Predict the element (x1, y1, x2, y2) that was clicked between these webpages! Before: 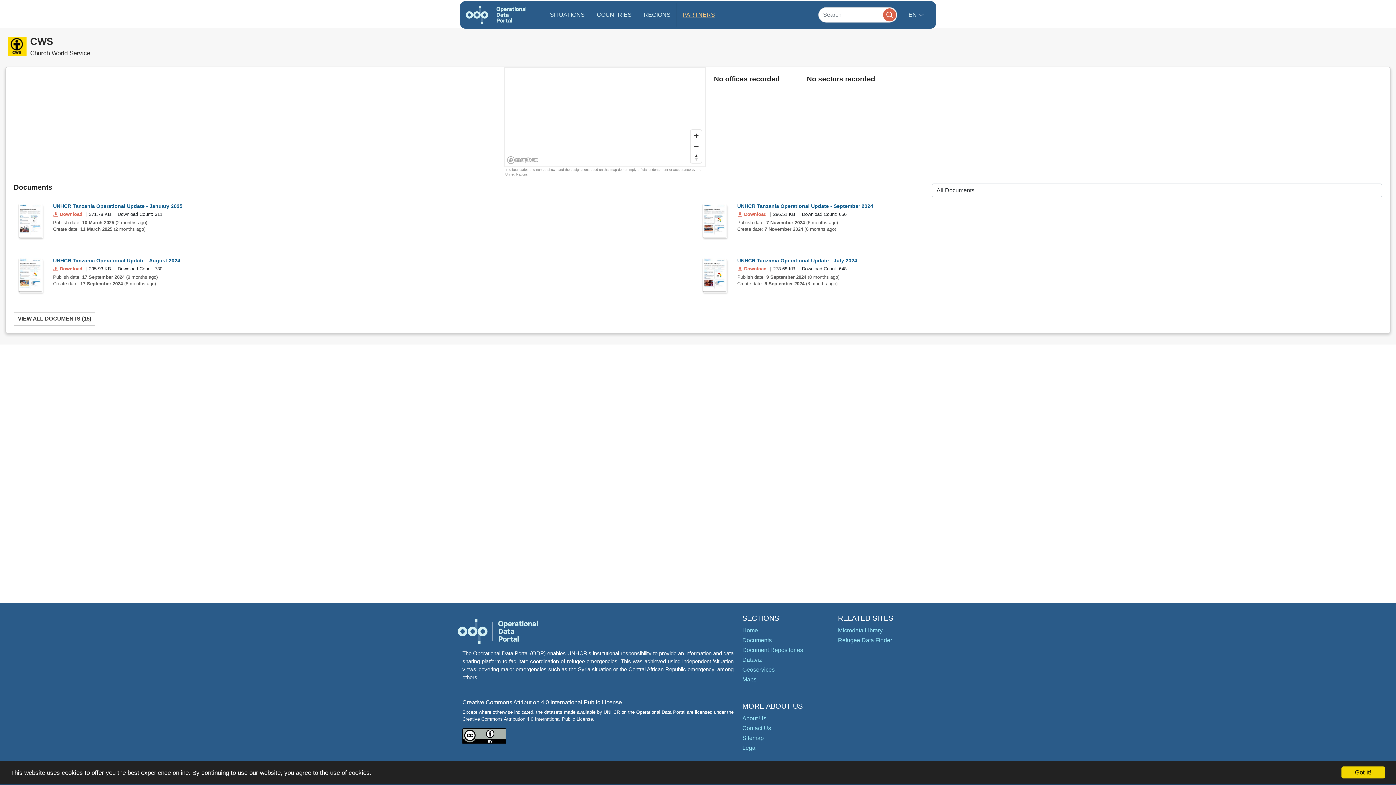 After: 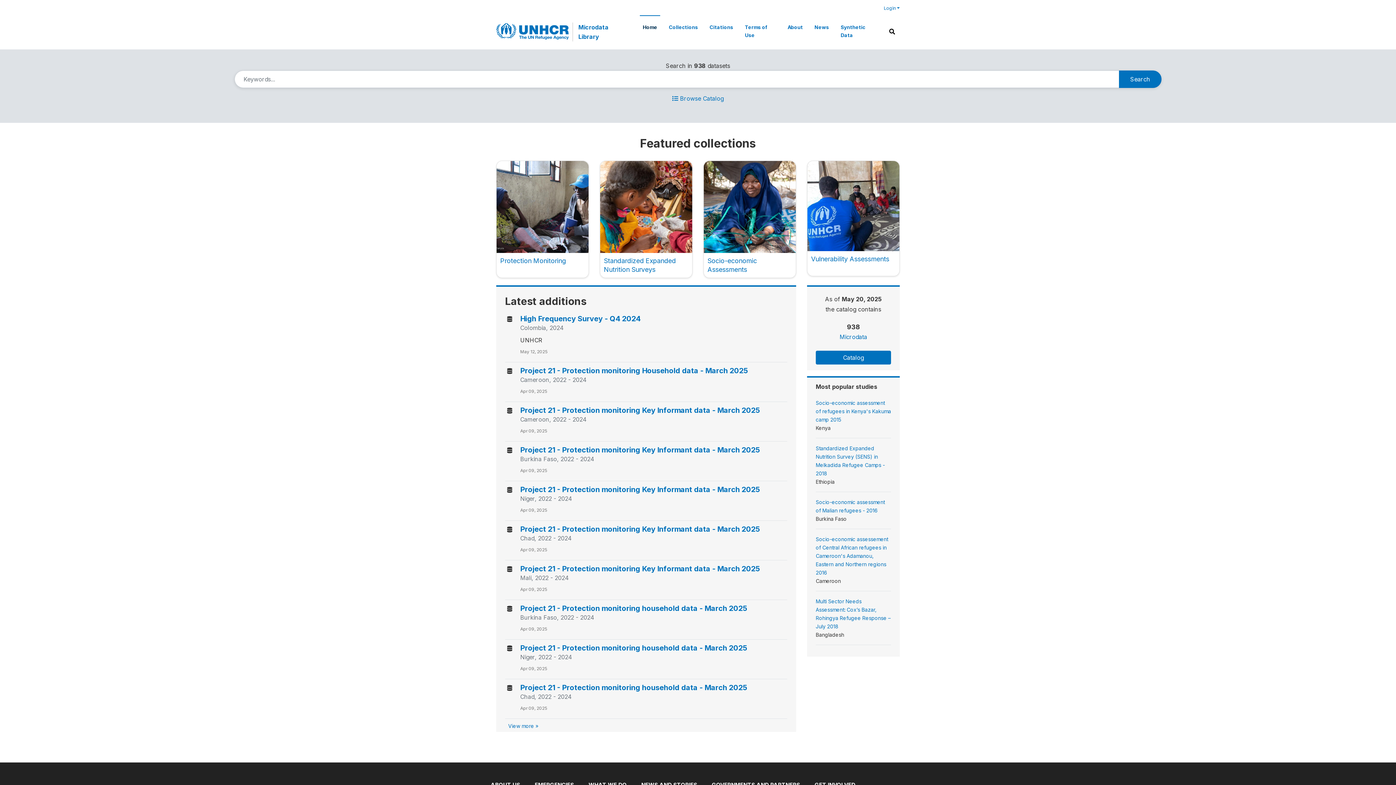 Action: label: Microdata Library bbox: (838, 627, 882, 633)